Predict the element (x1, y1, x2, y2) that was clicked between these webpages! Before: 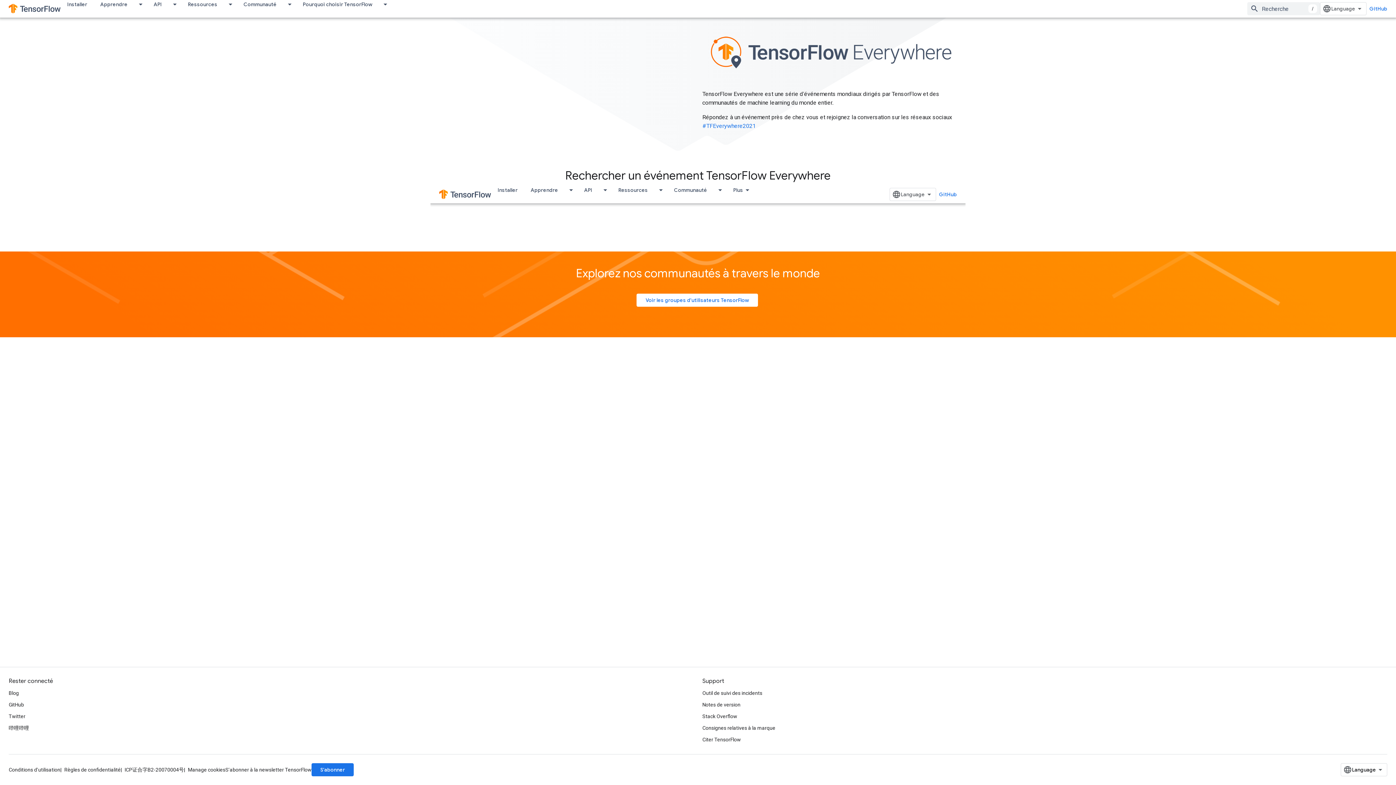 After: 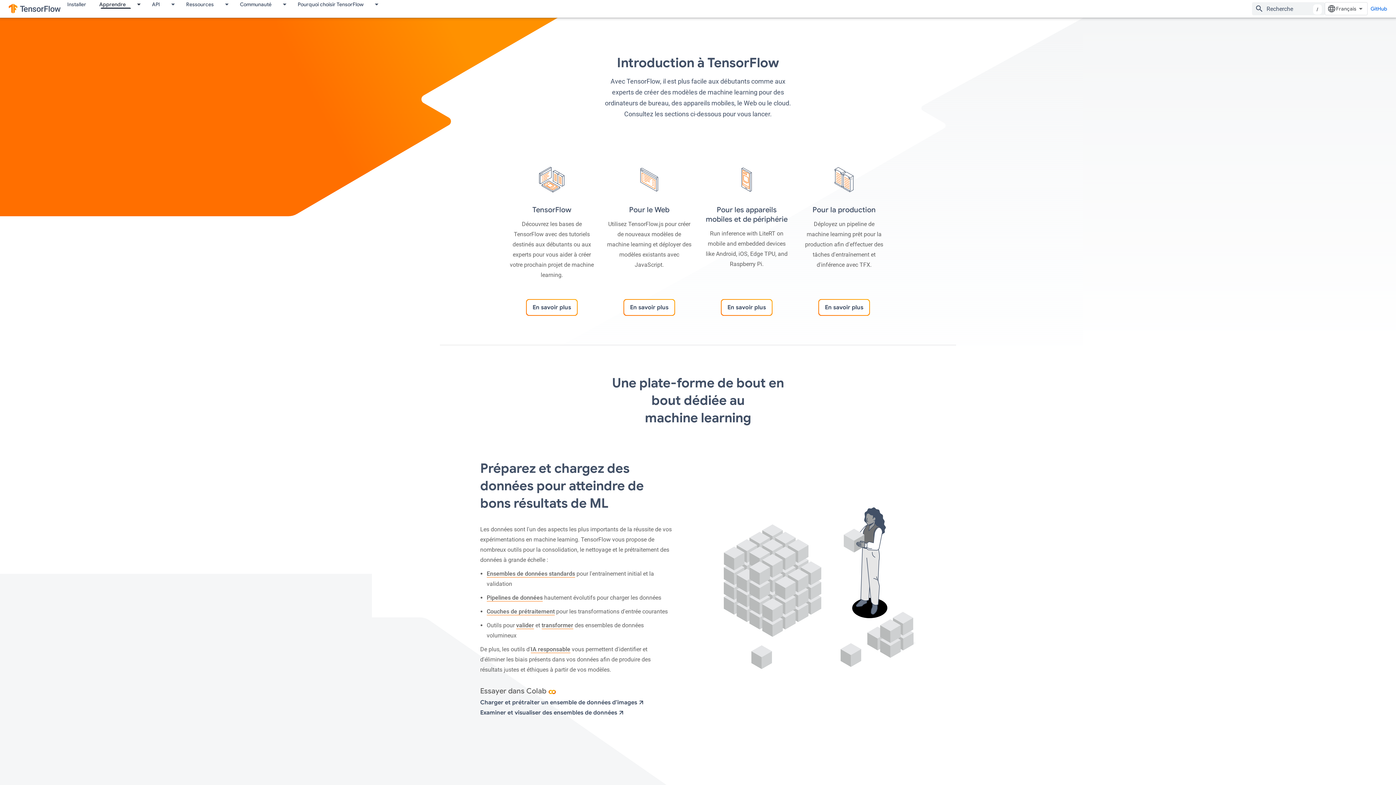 Action: bbox: (93, 0, 134, 8) label: Apprendre